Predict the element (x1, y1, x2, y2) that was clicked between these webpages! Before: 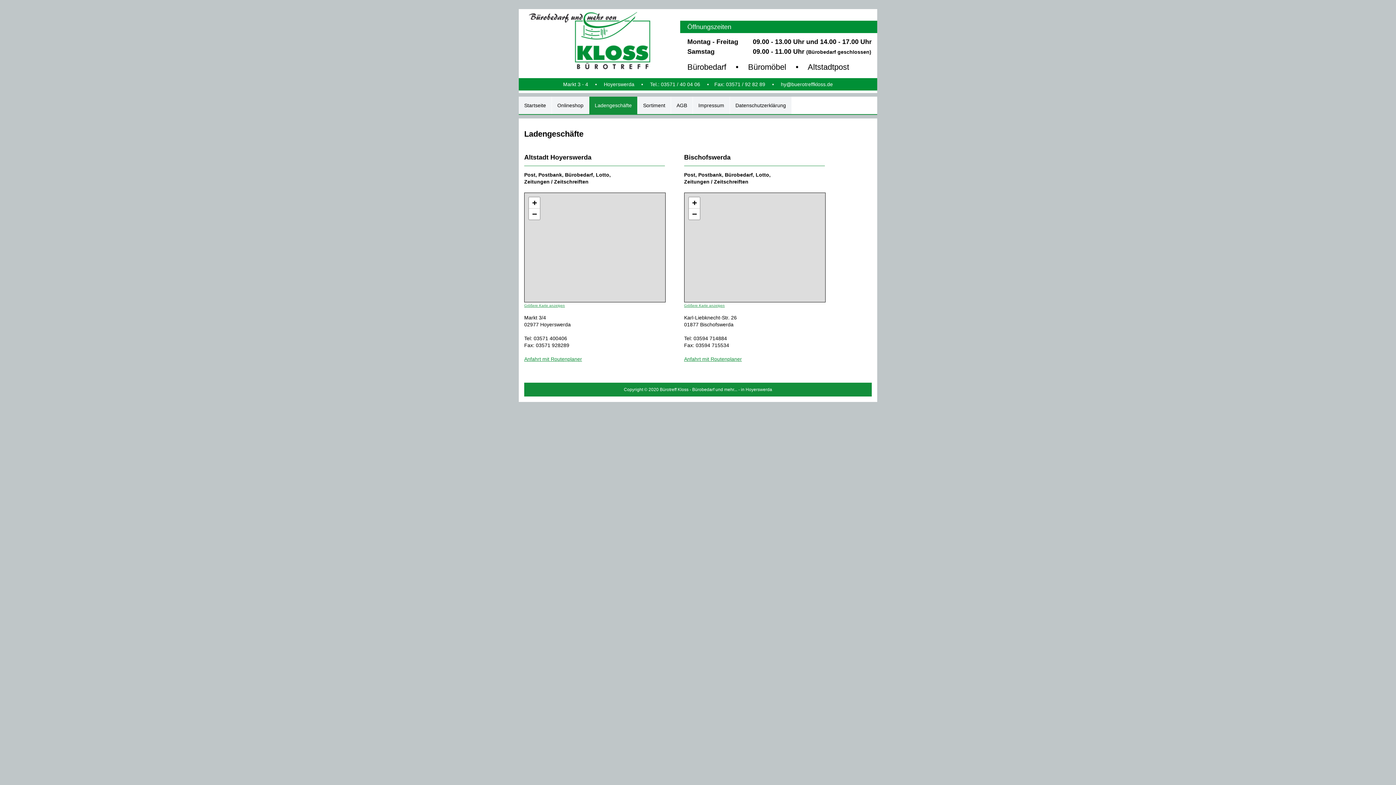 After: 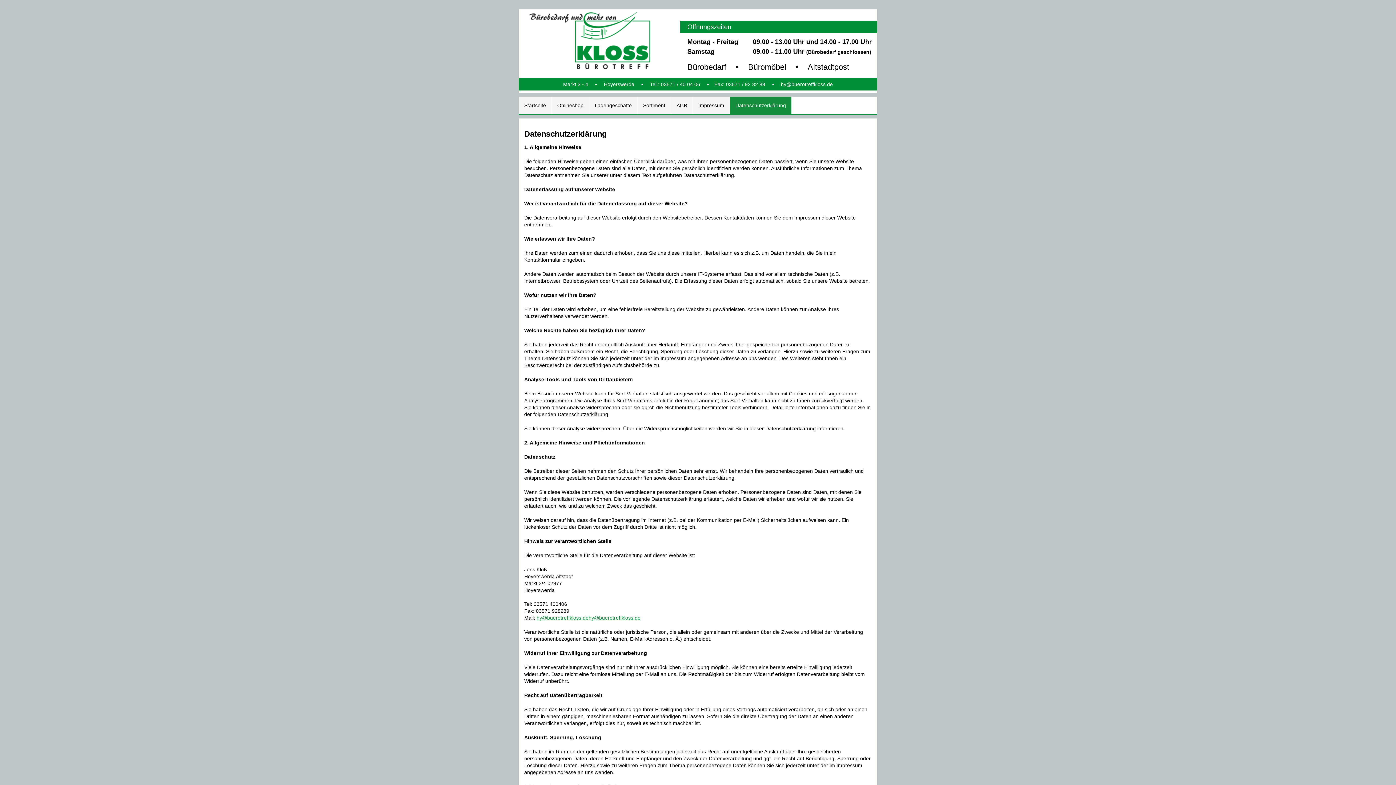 Action: label: Datenschutzerklärung bbox: (730, 96, 791, 114)